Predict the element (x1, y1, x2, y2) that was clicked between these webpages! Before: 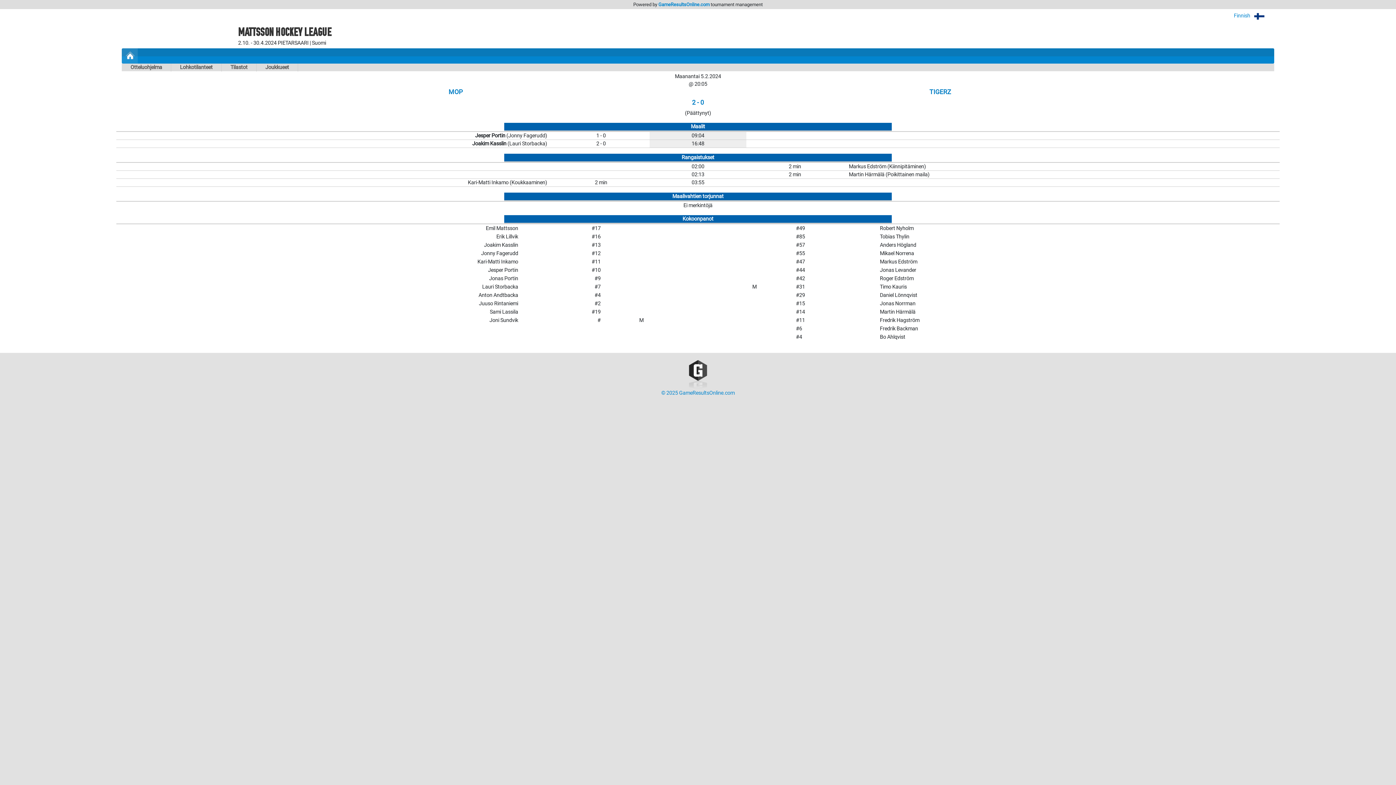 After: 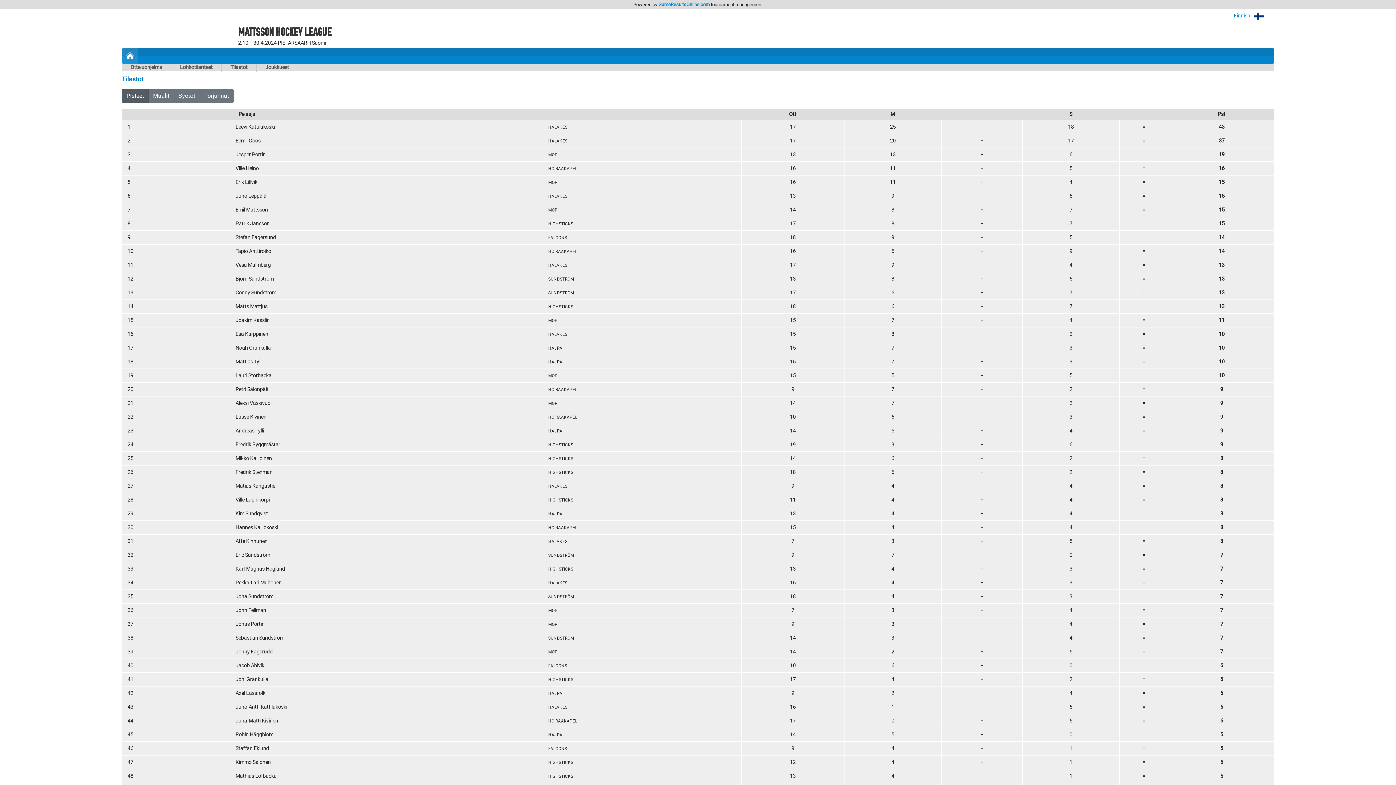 Action: label: Tilastot bbox: (221, 63, 256, 71)